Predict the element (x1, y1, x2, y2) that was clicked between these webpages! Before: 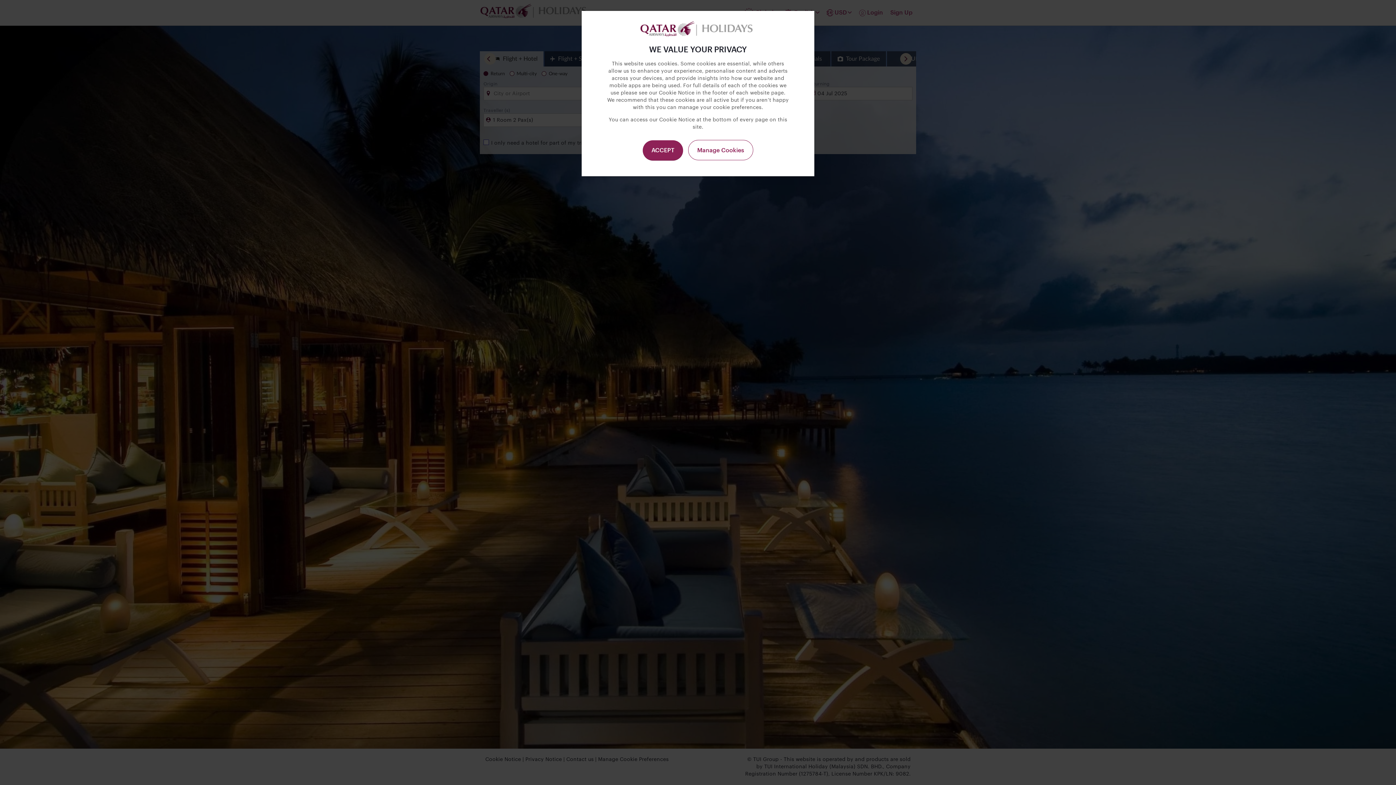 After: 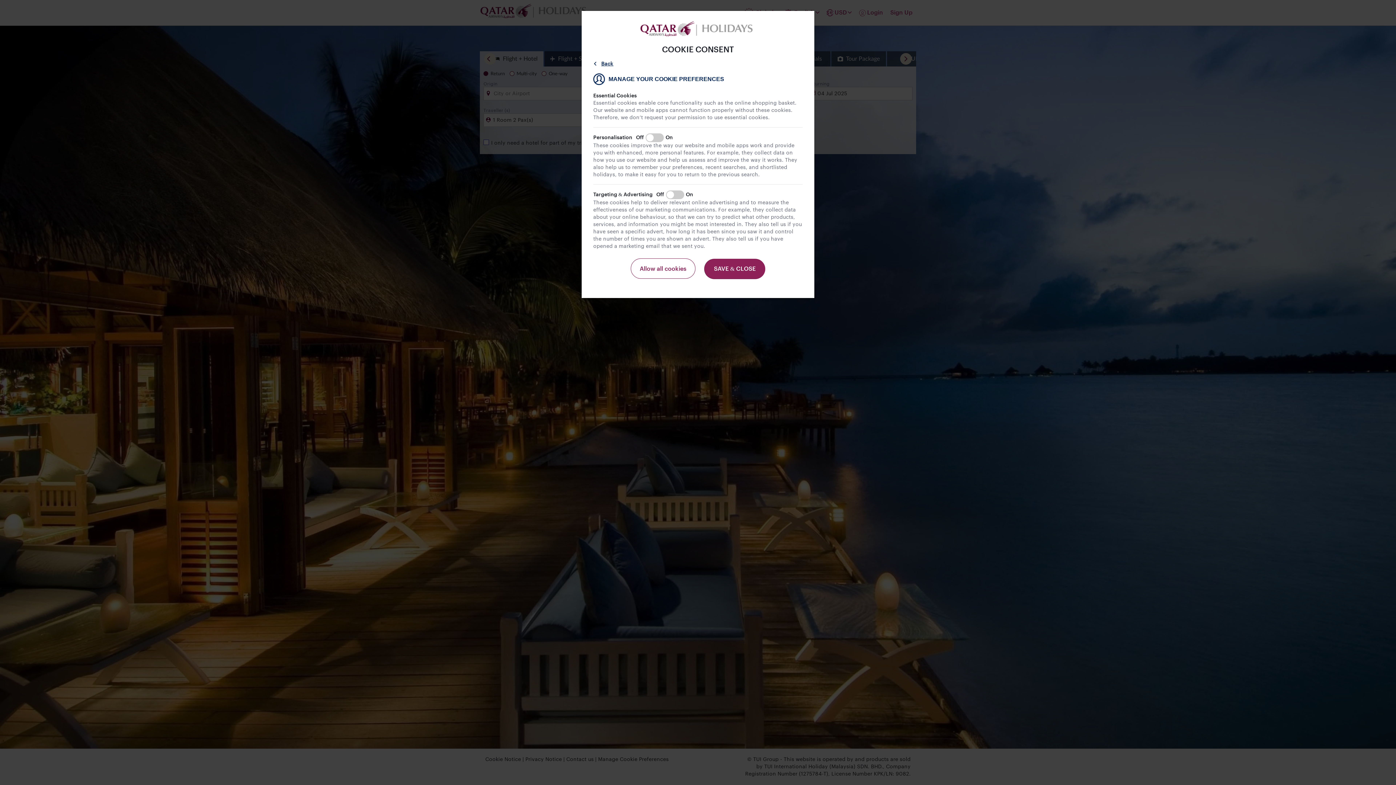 Action: bbox: (688, 140, 753, 160) label: Manage Cookies